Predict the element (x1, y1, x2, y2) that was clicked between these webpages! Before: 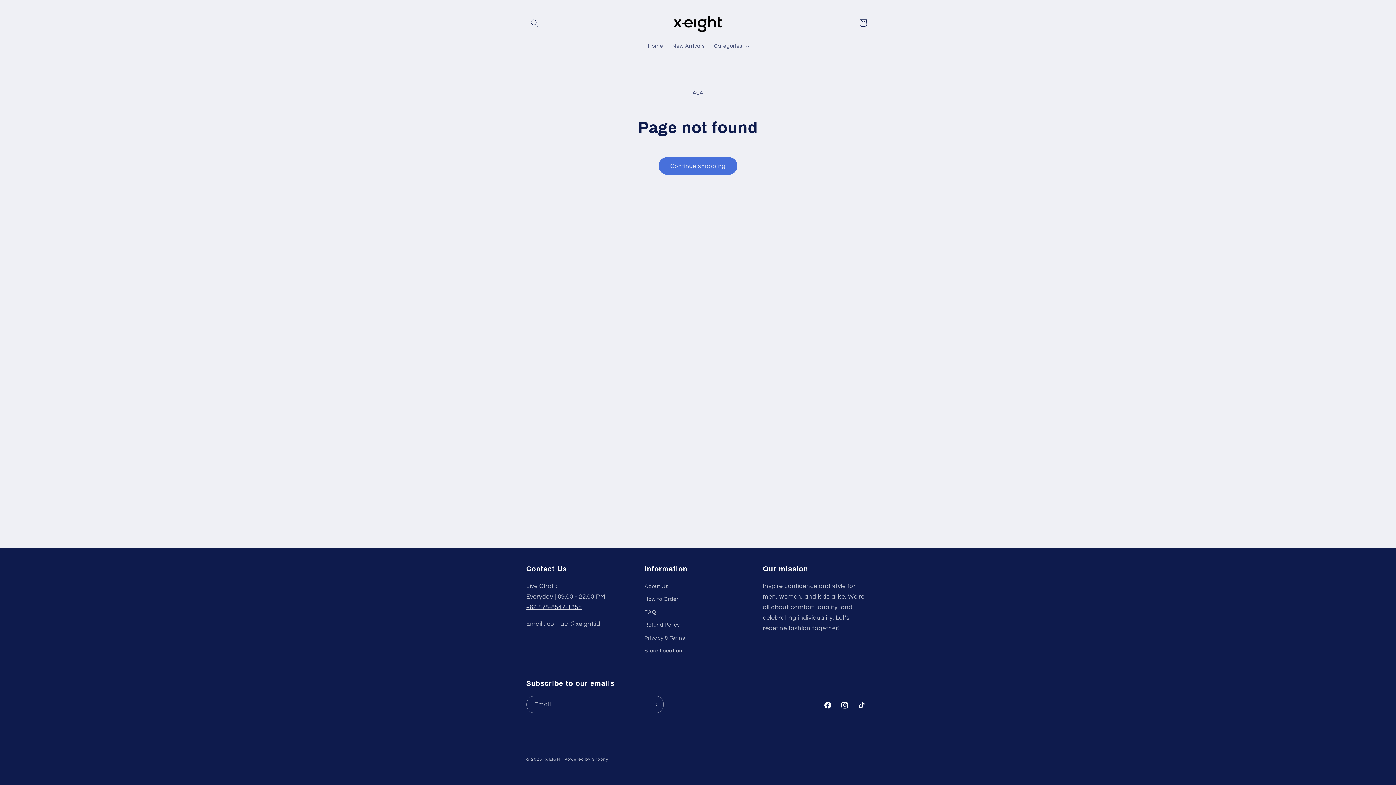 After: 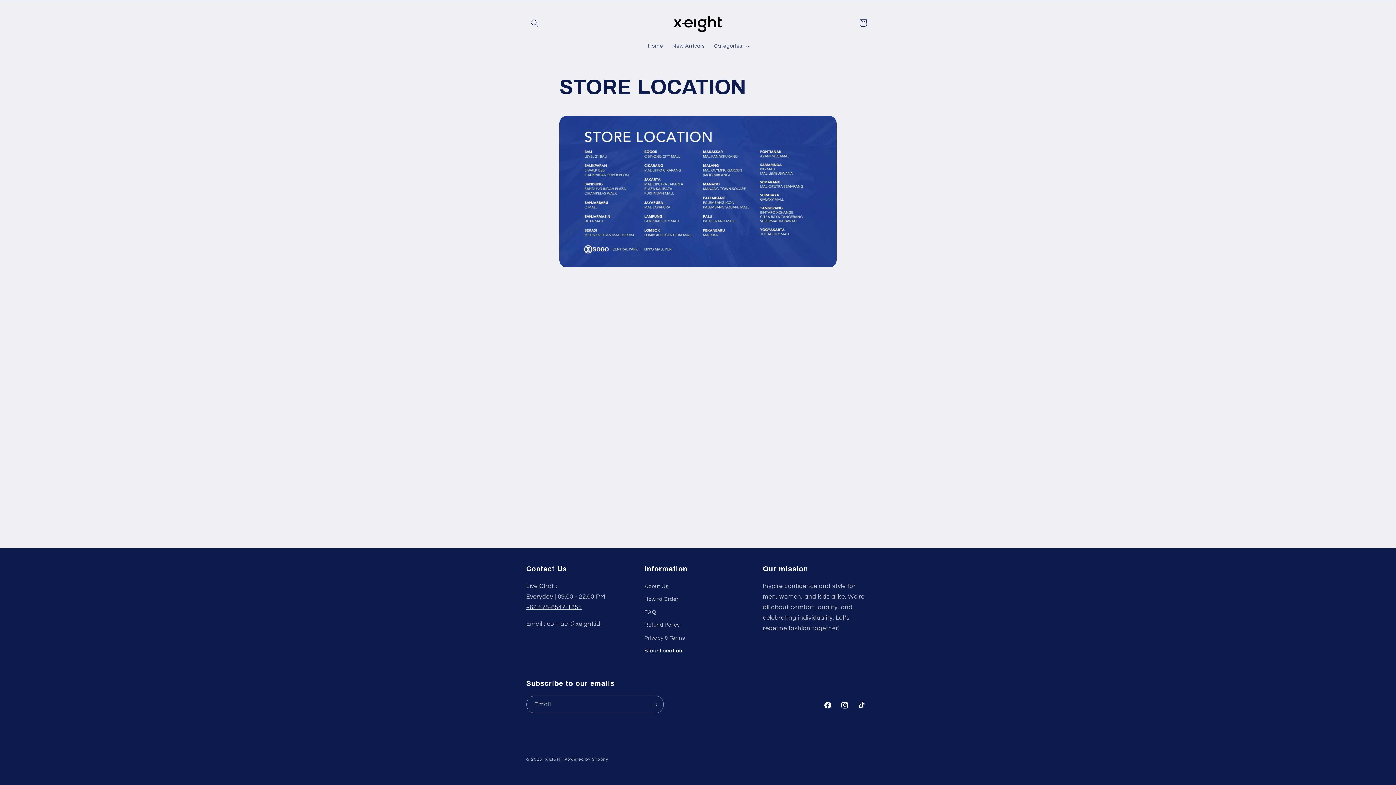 Action: label: Store Location bbox: (644, 644, 682, 657)